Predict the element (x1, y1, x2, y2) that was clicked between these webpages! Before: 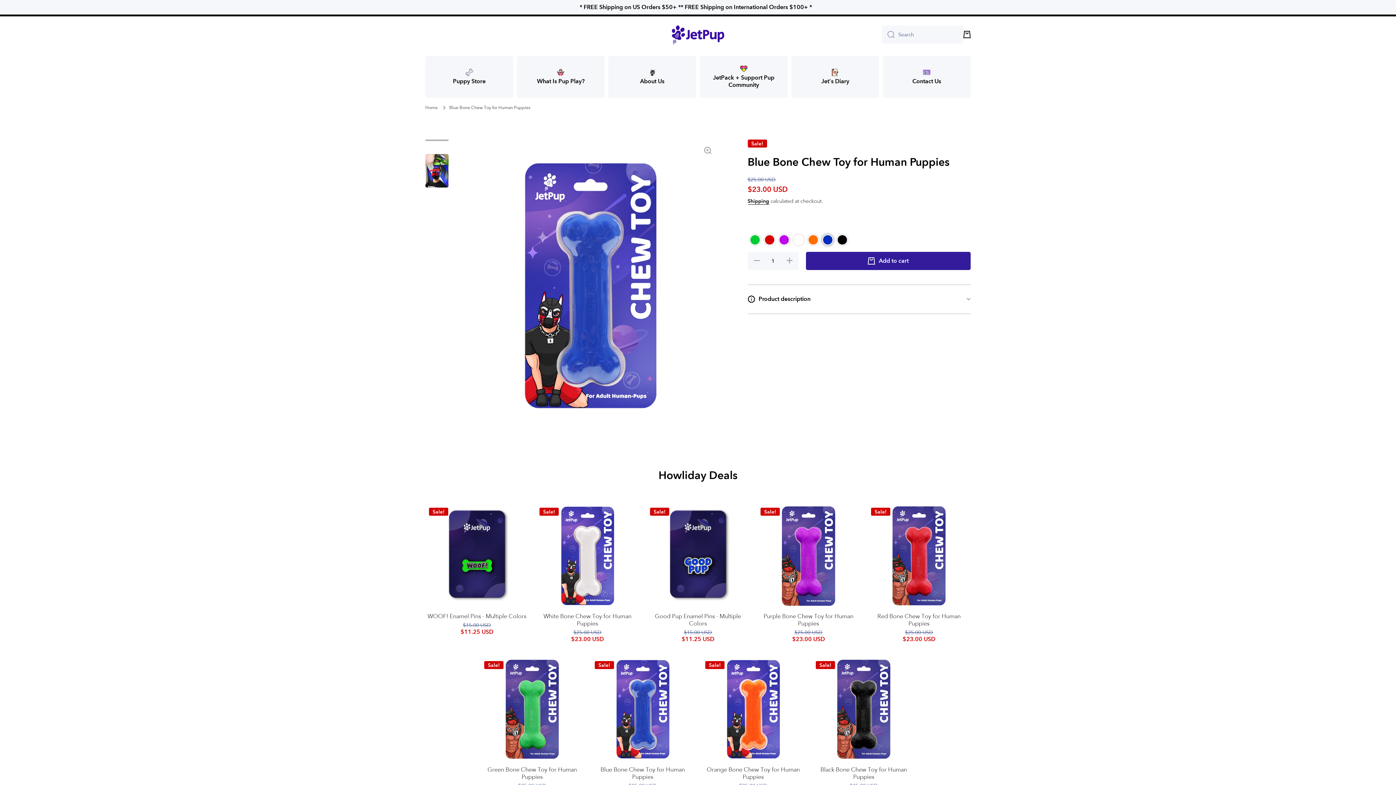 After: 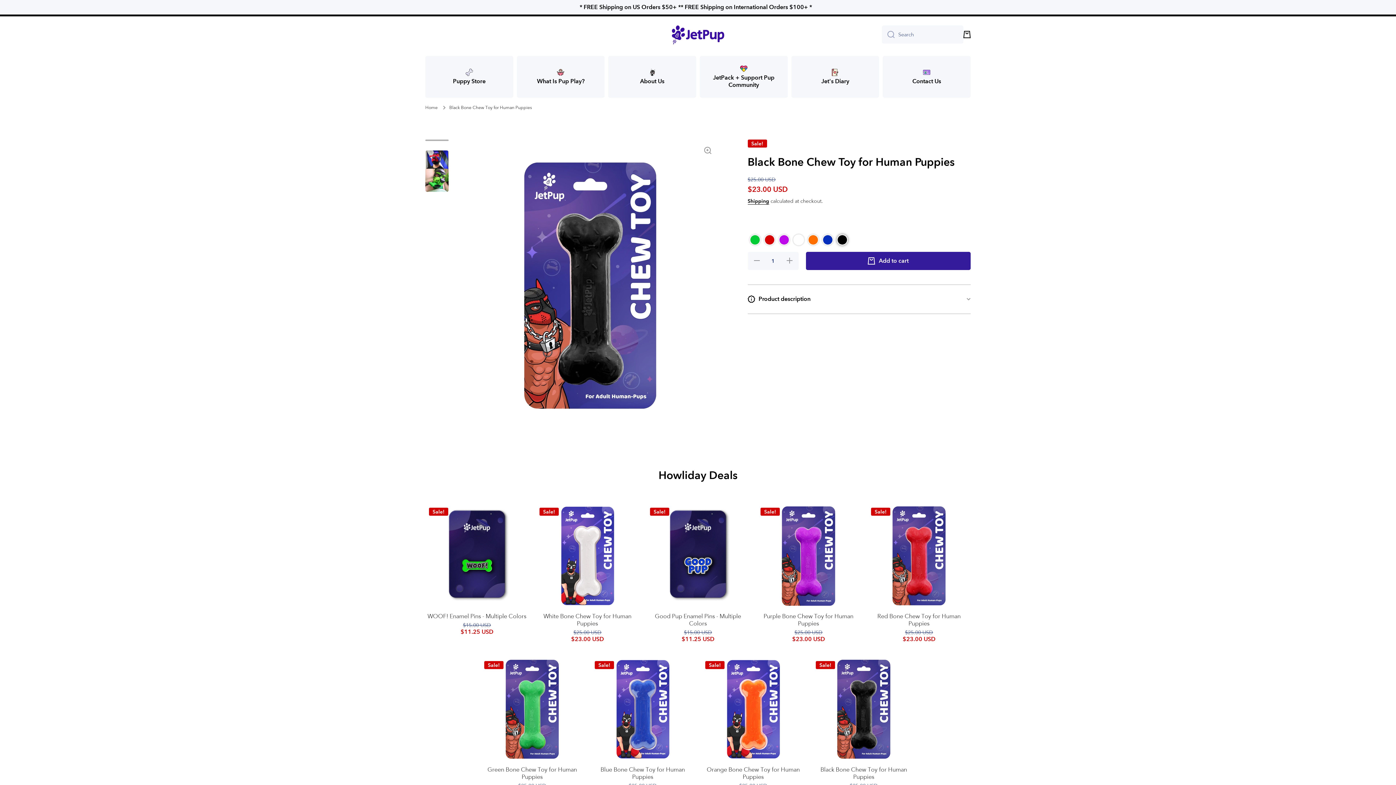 Action: bbox: (836, 234, 847, 245) label: Color: Black